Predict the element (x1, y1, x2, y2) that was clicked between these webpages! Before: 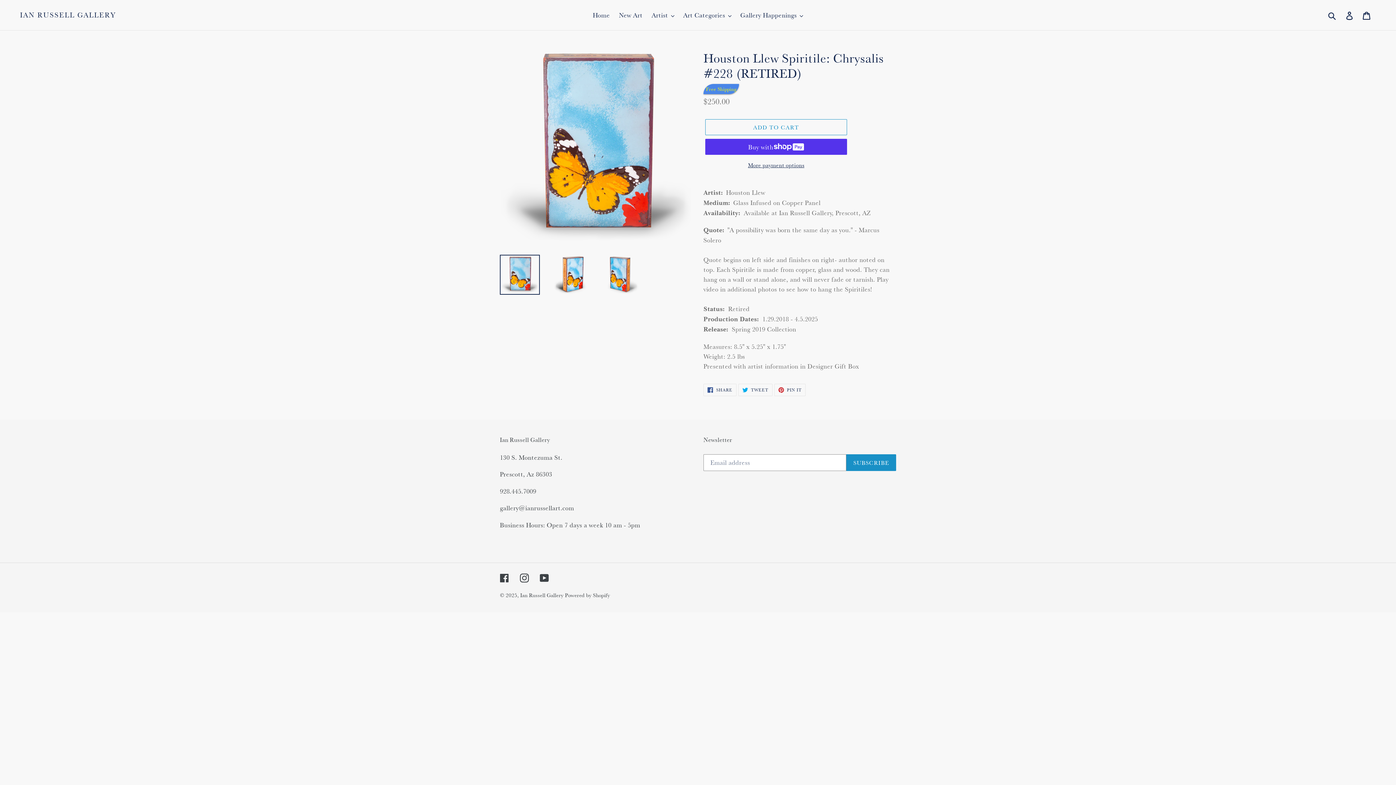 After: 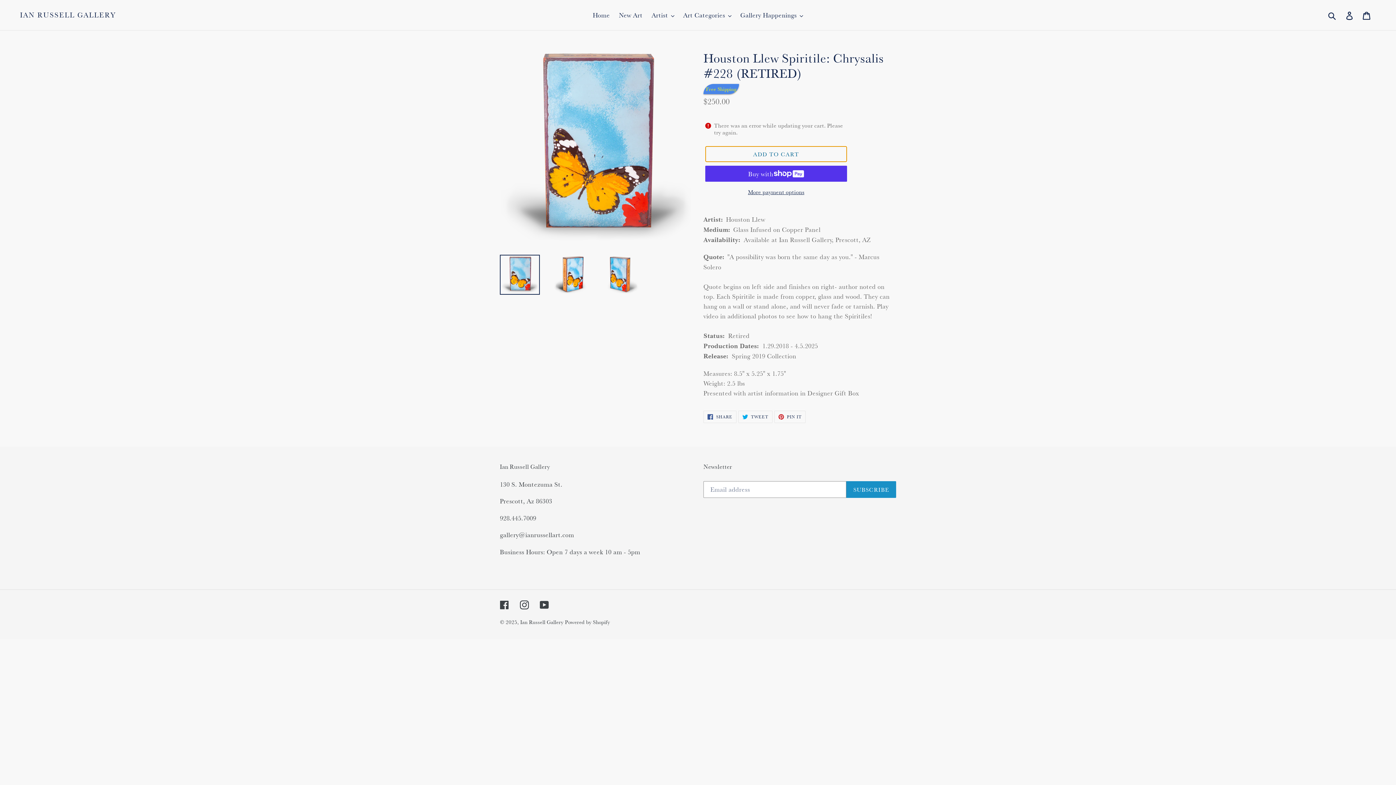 Action: bbox: (705, 119, 847, 135) label: Add to cart